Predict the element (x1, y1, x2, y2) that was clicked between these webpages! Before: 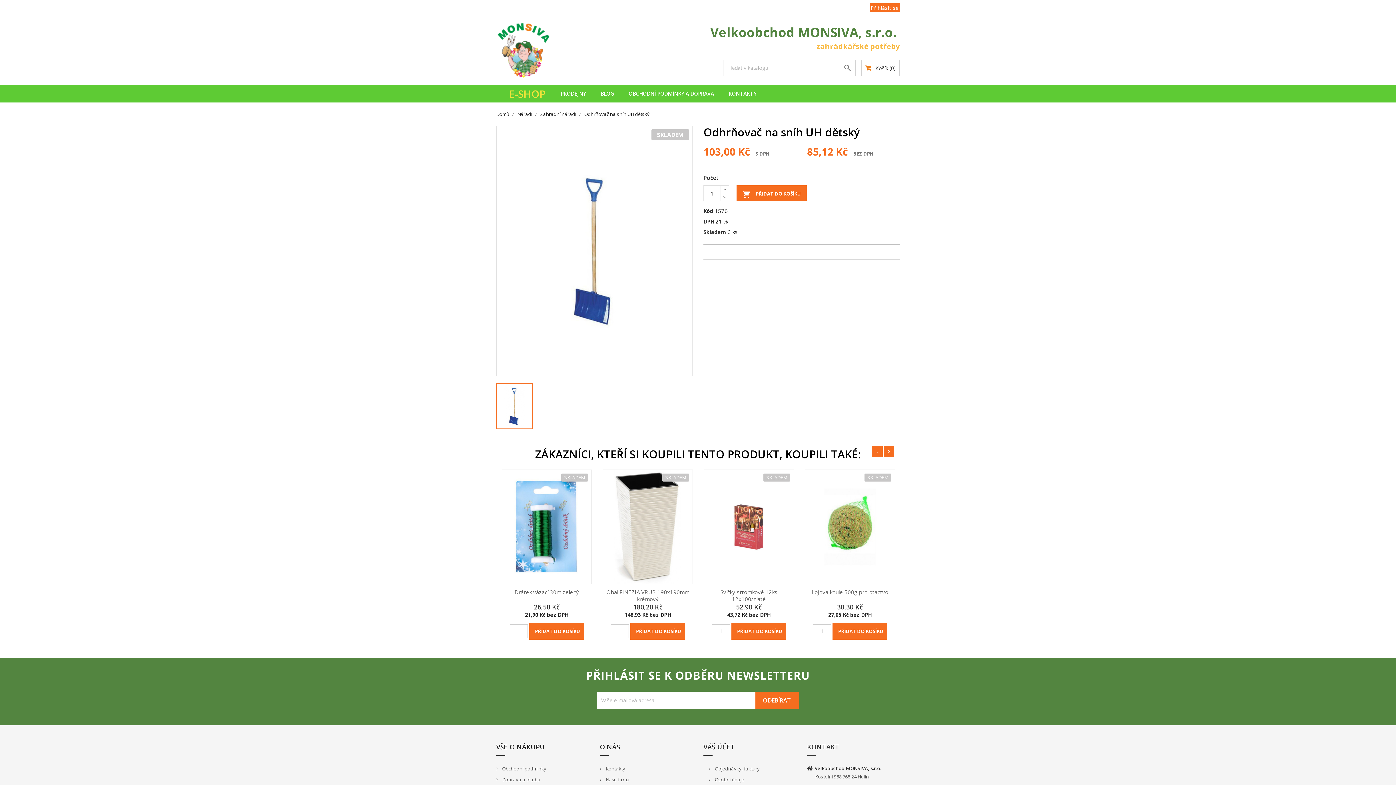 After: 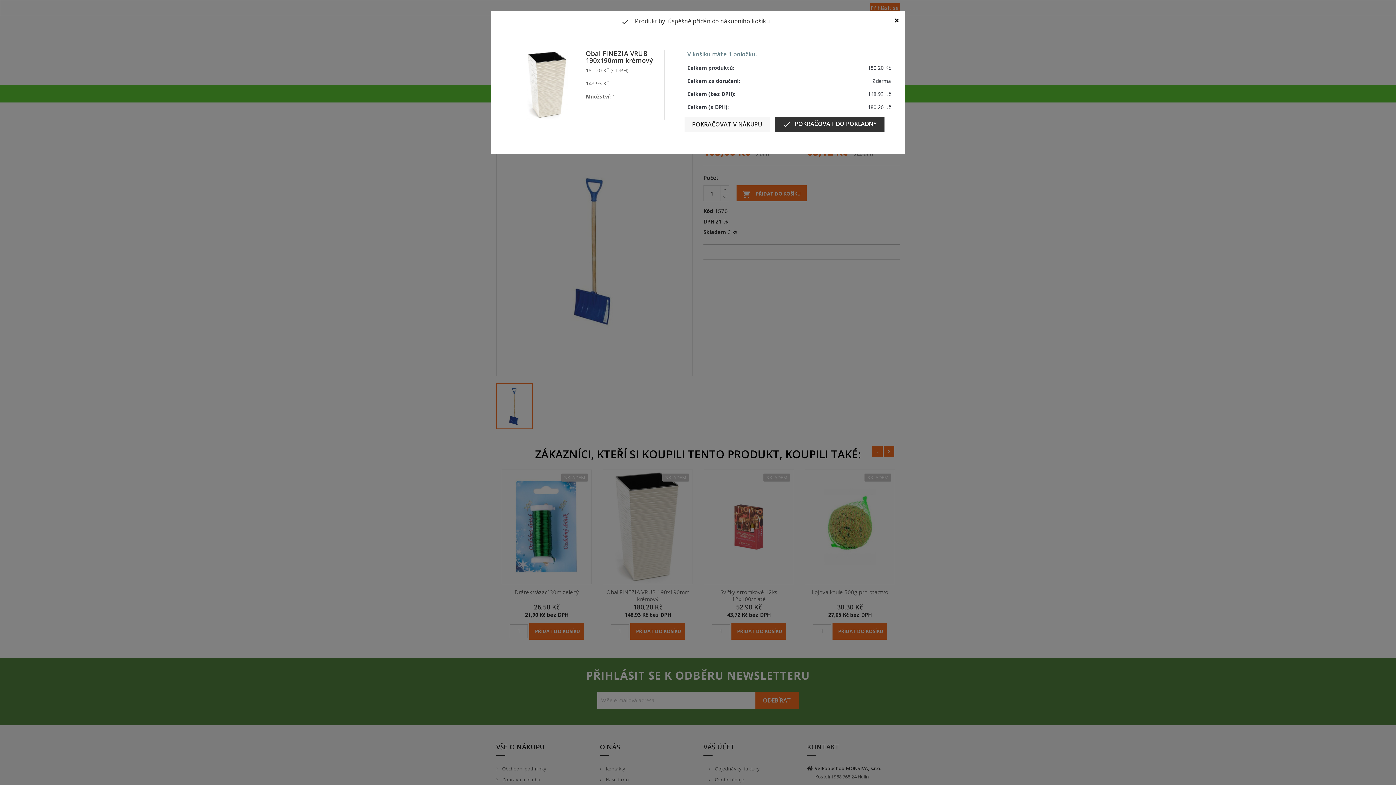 Action: bbox: (630, 623, 685, 639) label: PŘIDAT DO KOŠÍKU